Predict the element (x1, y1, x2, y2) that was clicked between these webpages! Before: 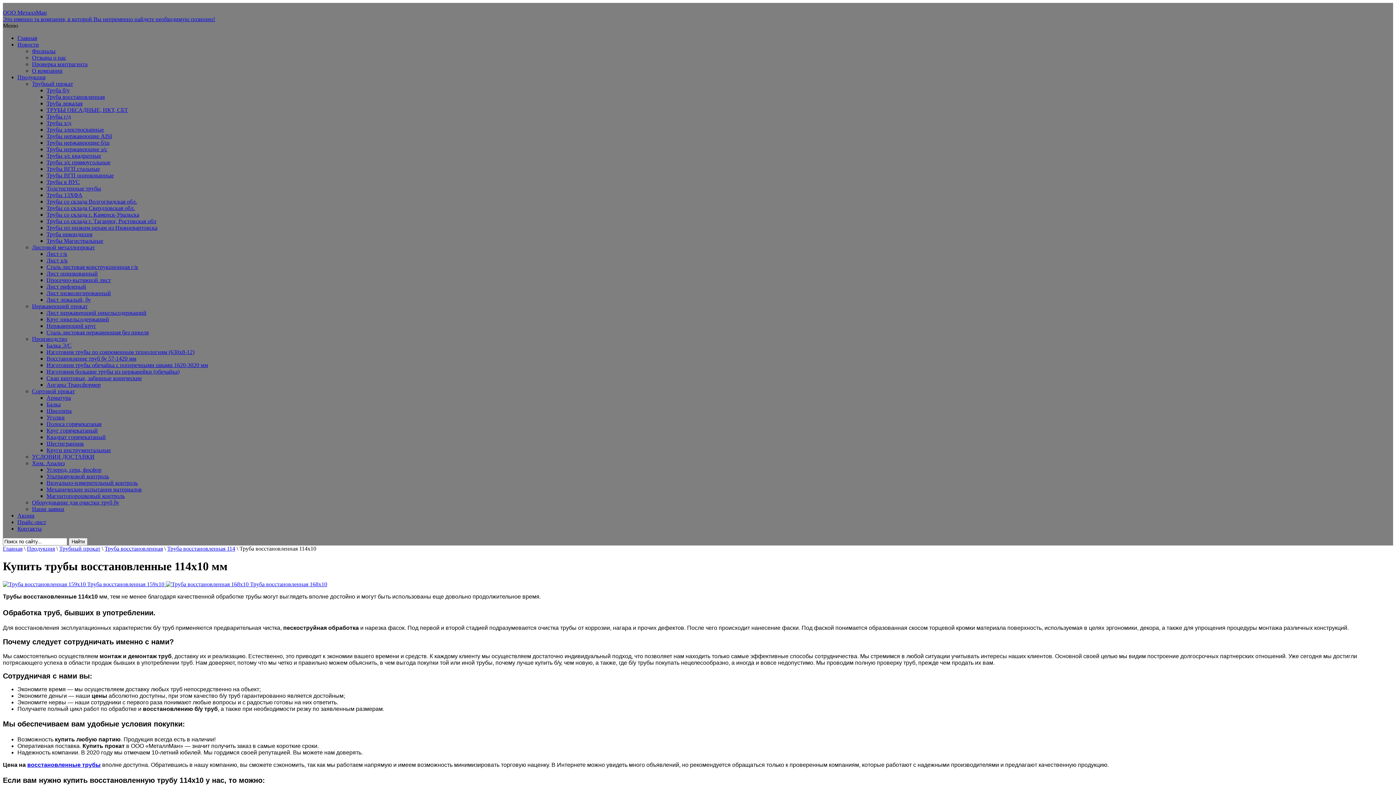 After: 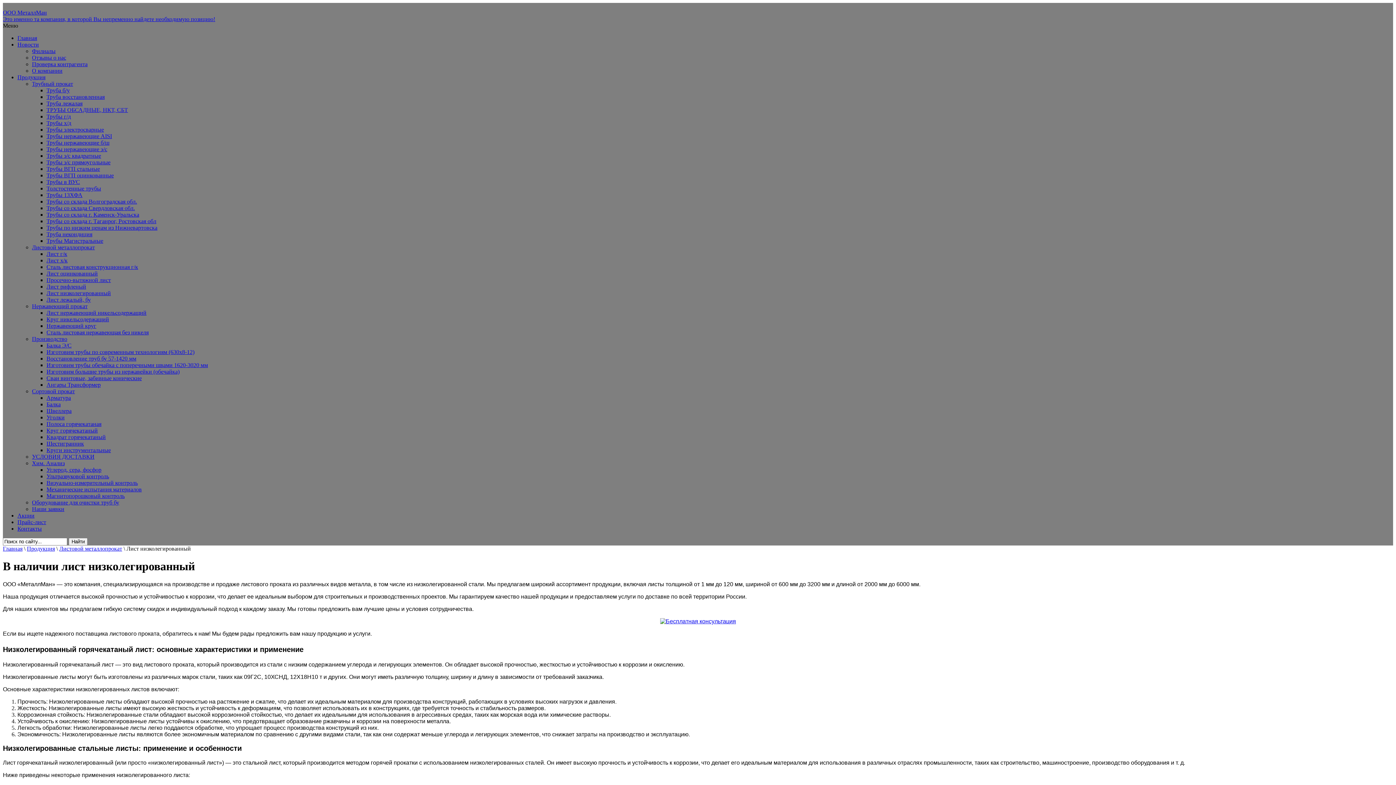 Action: label: Лист низколегированный bbox: (46, 290, 110, 296)